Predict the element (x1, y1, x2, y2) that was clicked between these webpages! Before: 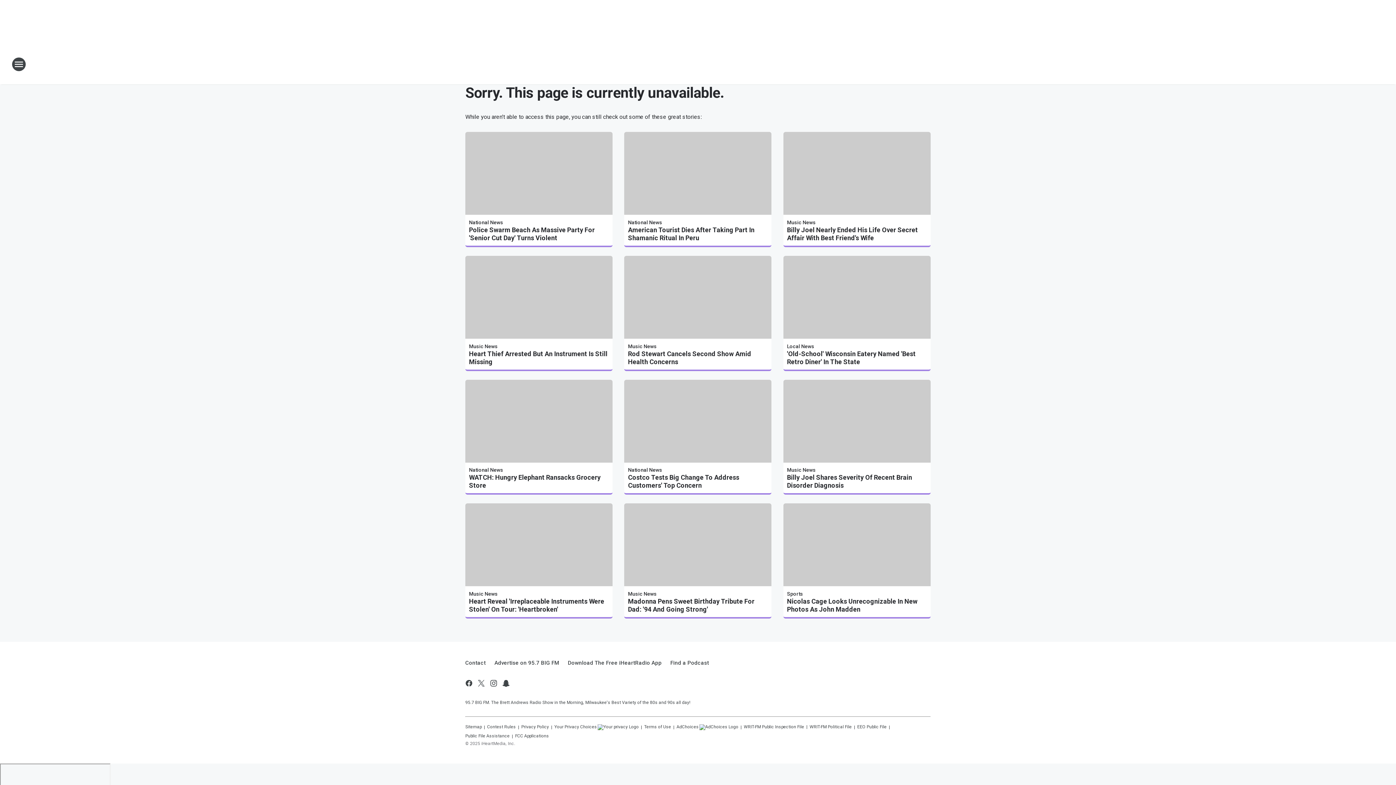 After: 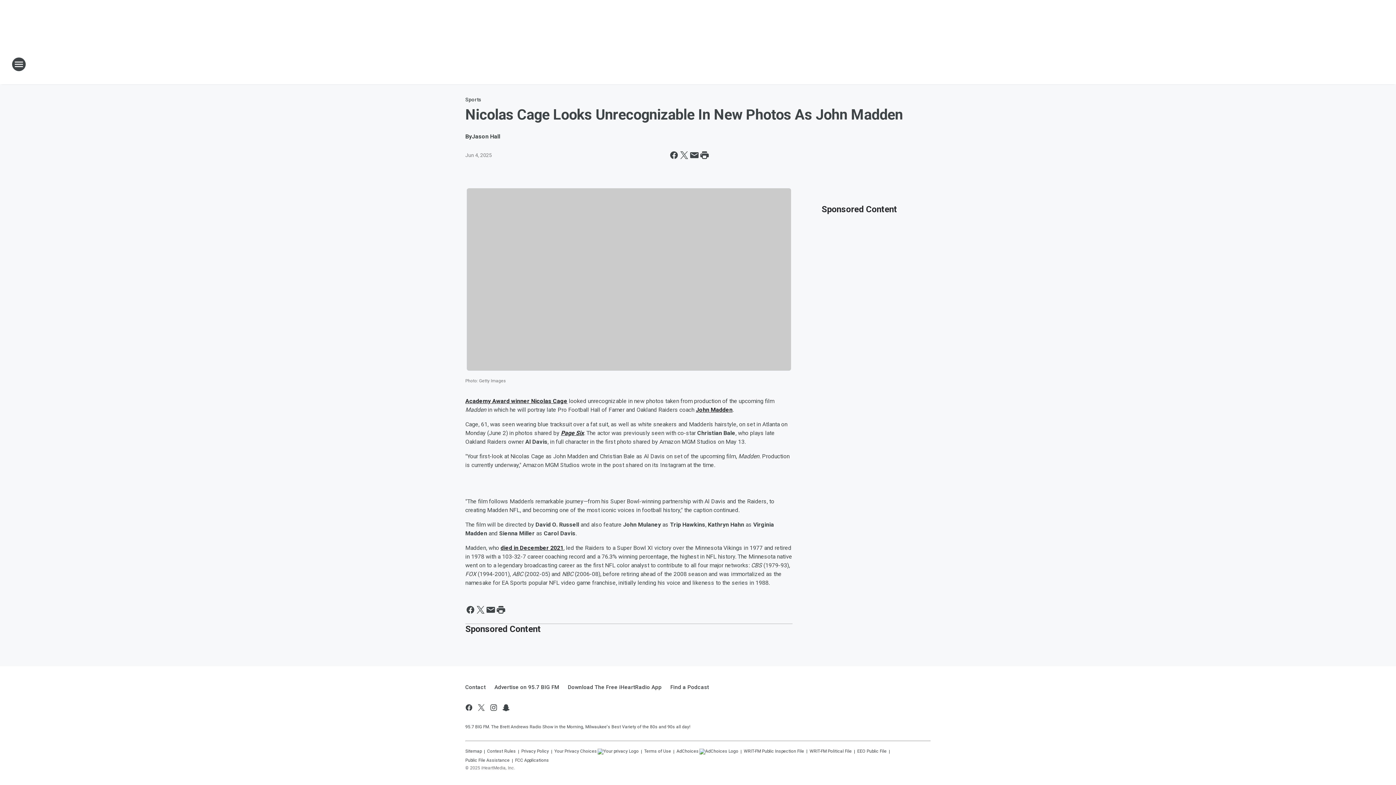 Action: label: Nicolas Cage Looks Unrecognizable In New Photos As John Madden bbox: (787, 597, 927, 613)